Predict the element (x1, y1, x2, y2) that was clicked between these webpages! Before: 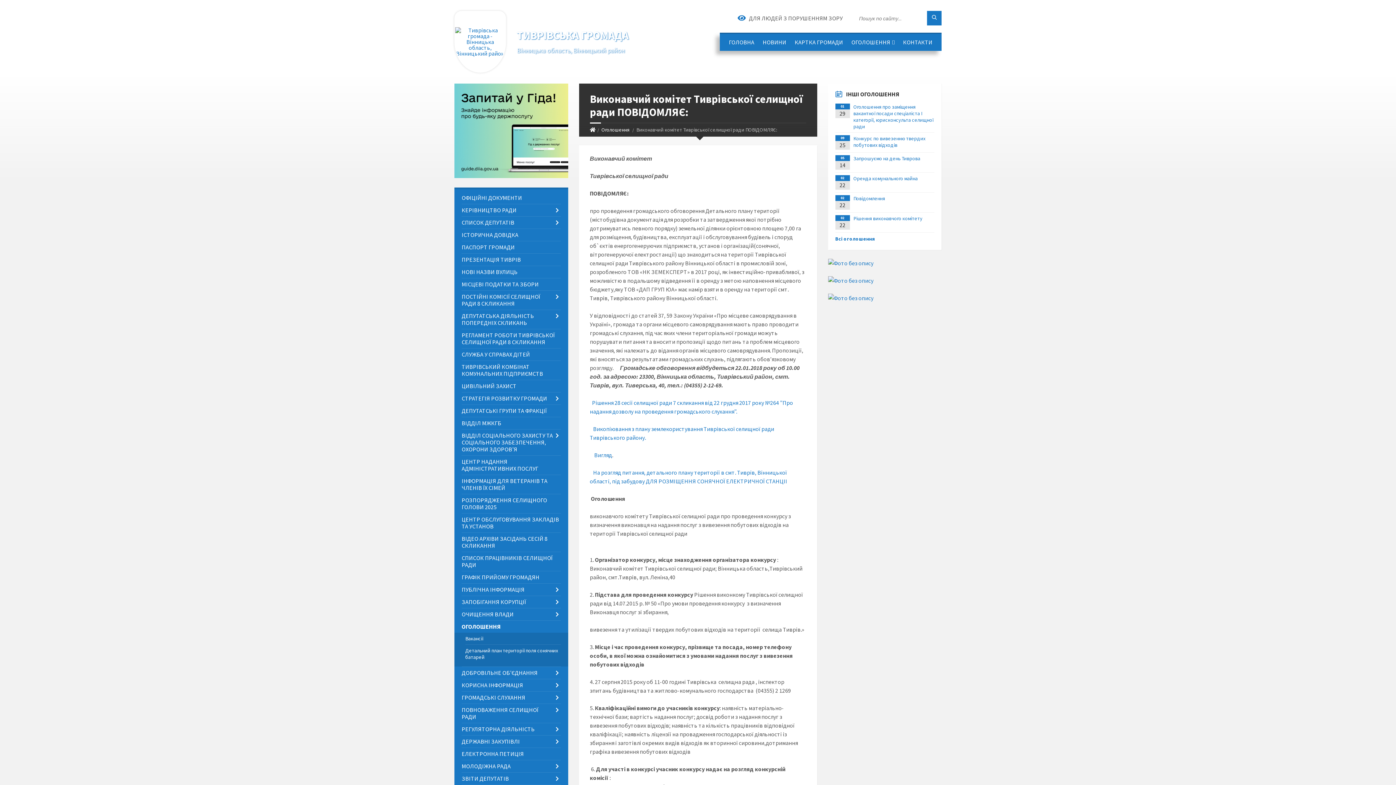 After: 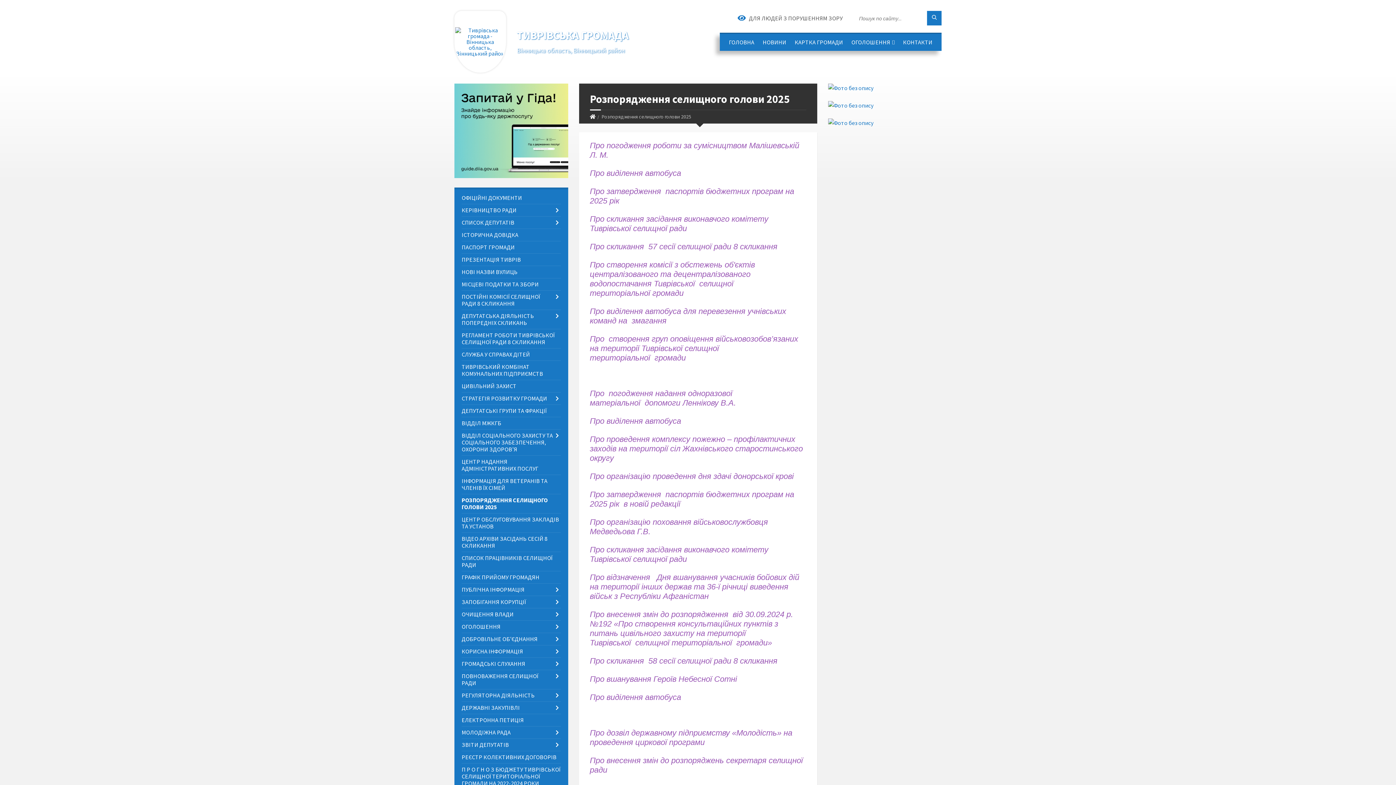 Action: label: РОЗПОРЯДЖЕННЯ СЕЛИЩНОГО ГОЛОВИ 2025 bbox: (461, 494, 560, 513)